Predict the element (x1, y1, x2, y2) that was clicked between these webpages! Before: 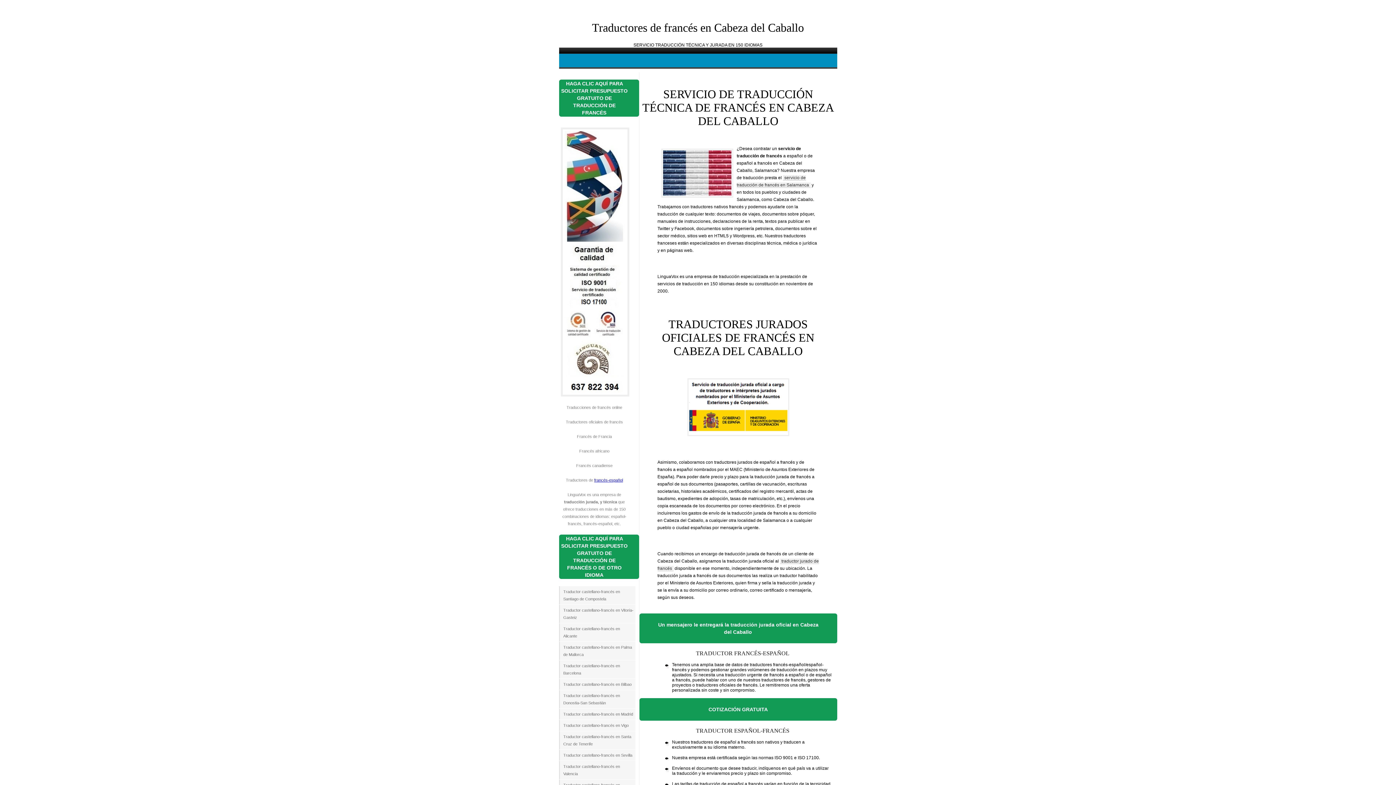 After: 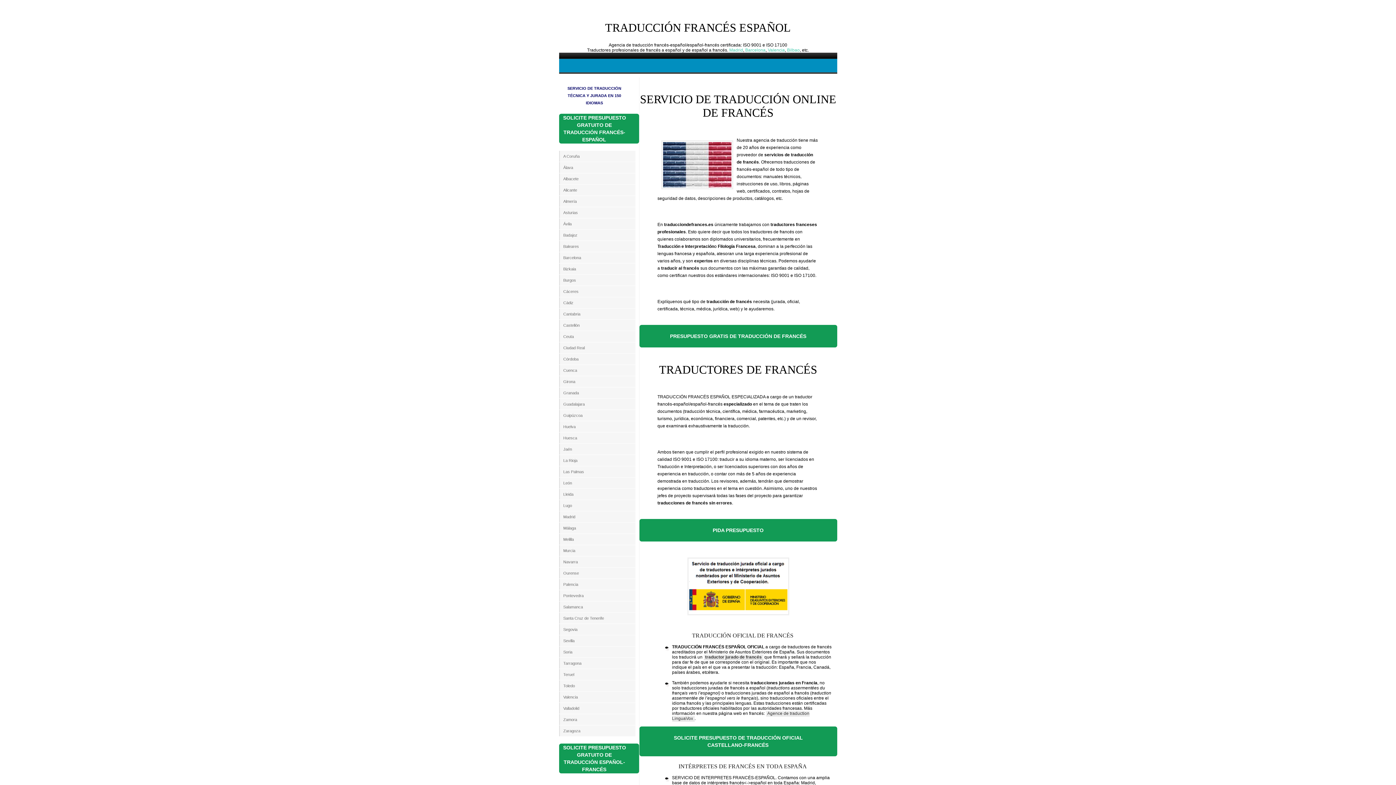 Action: bbox: (594, 478, 623, 482) label: francés-español